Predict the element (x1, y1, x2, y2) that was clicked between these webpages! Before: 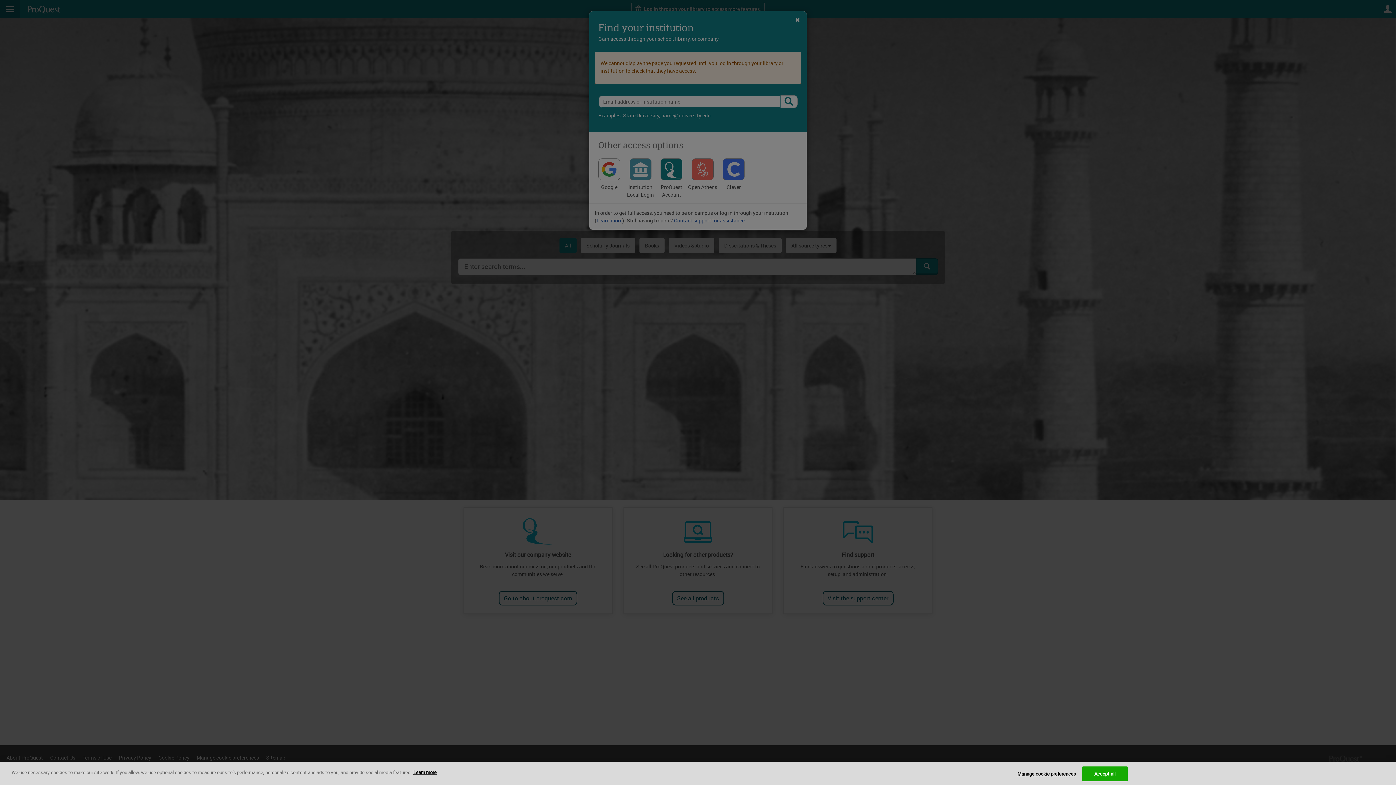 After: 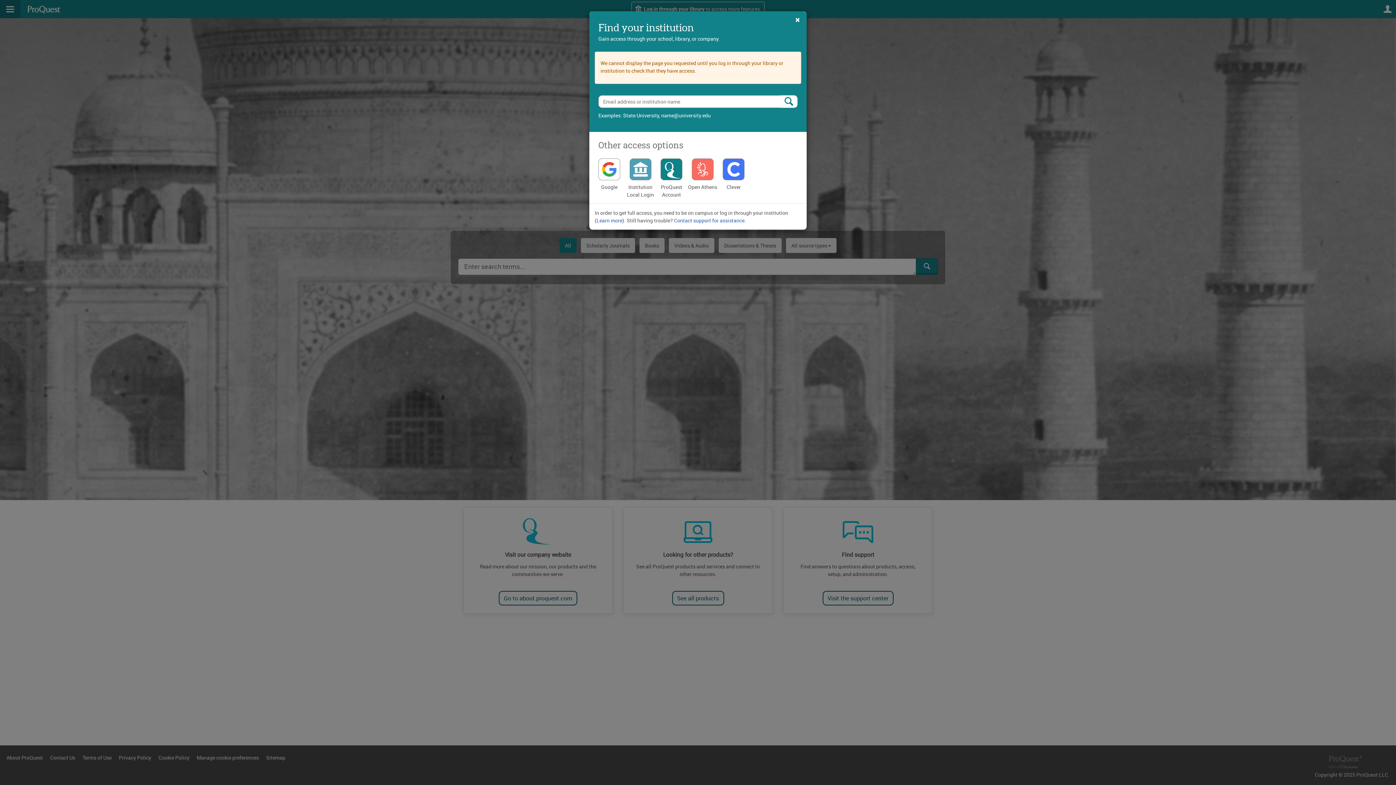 Action: label: Accept all bbox: (1082, 766, 1127, 781)